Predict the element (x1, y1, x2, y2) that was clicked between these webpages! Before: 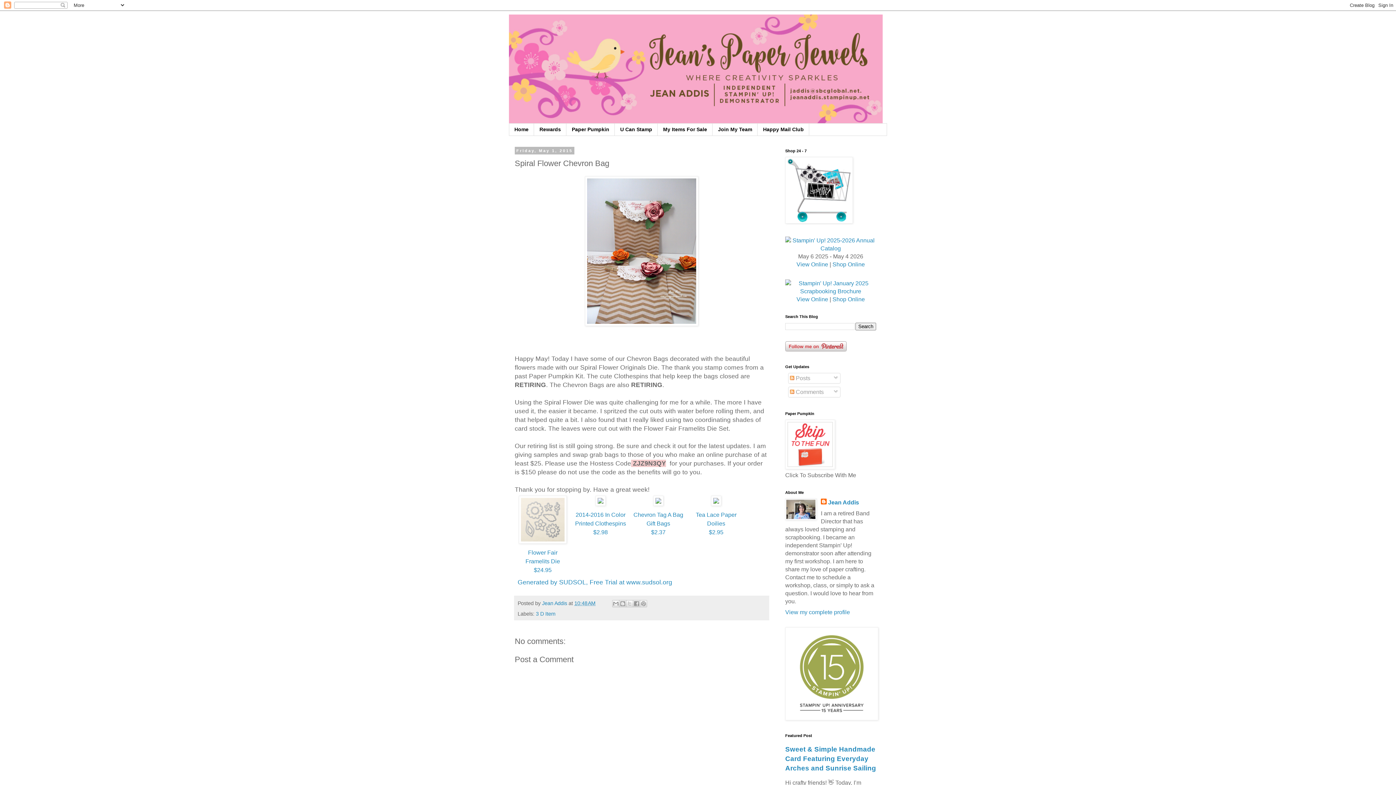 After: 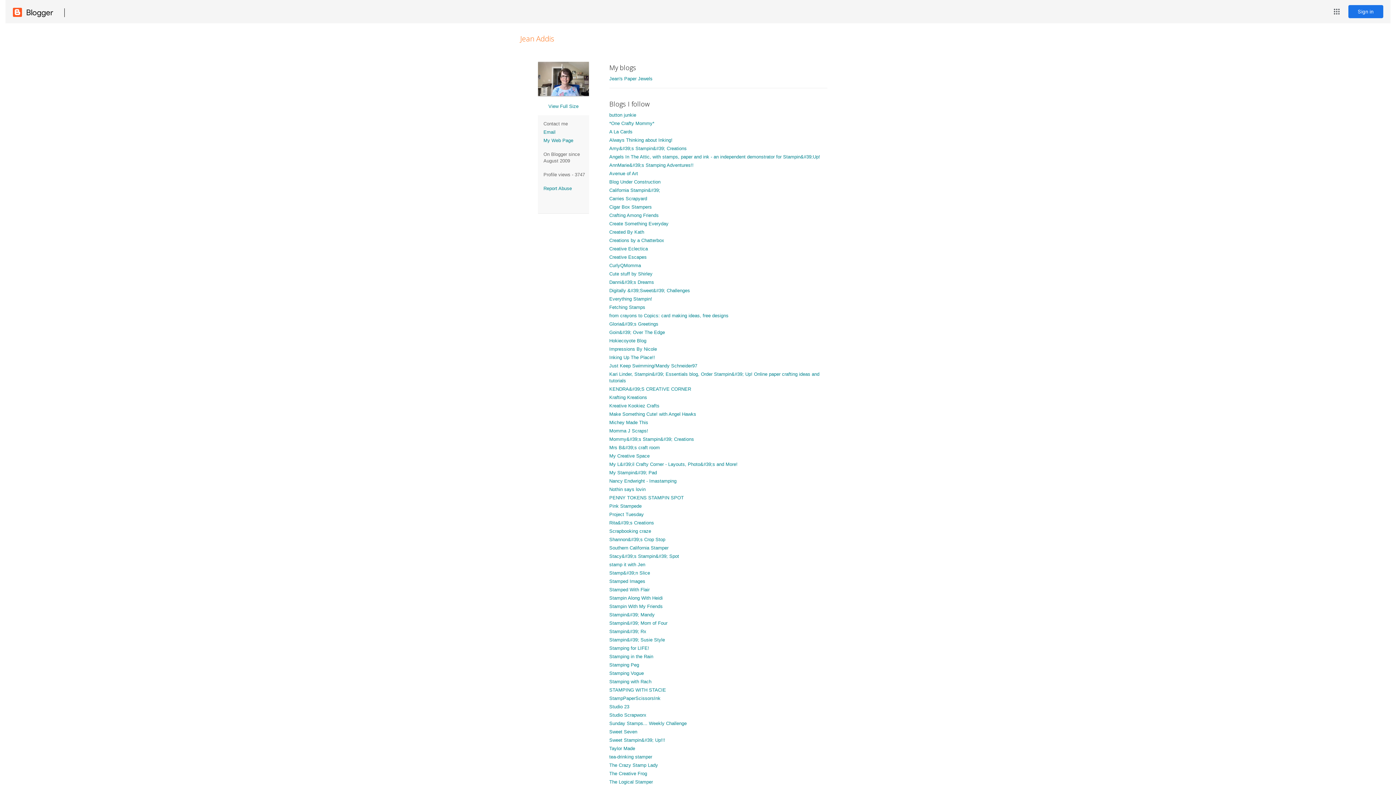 Action: bbox: (785, 609, 850, 615) label: View my complete profile